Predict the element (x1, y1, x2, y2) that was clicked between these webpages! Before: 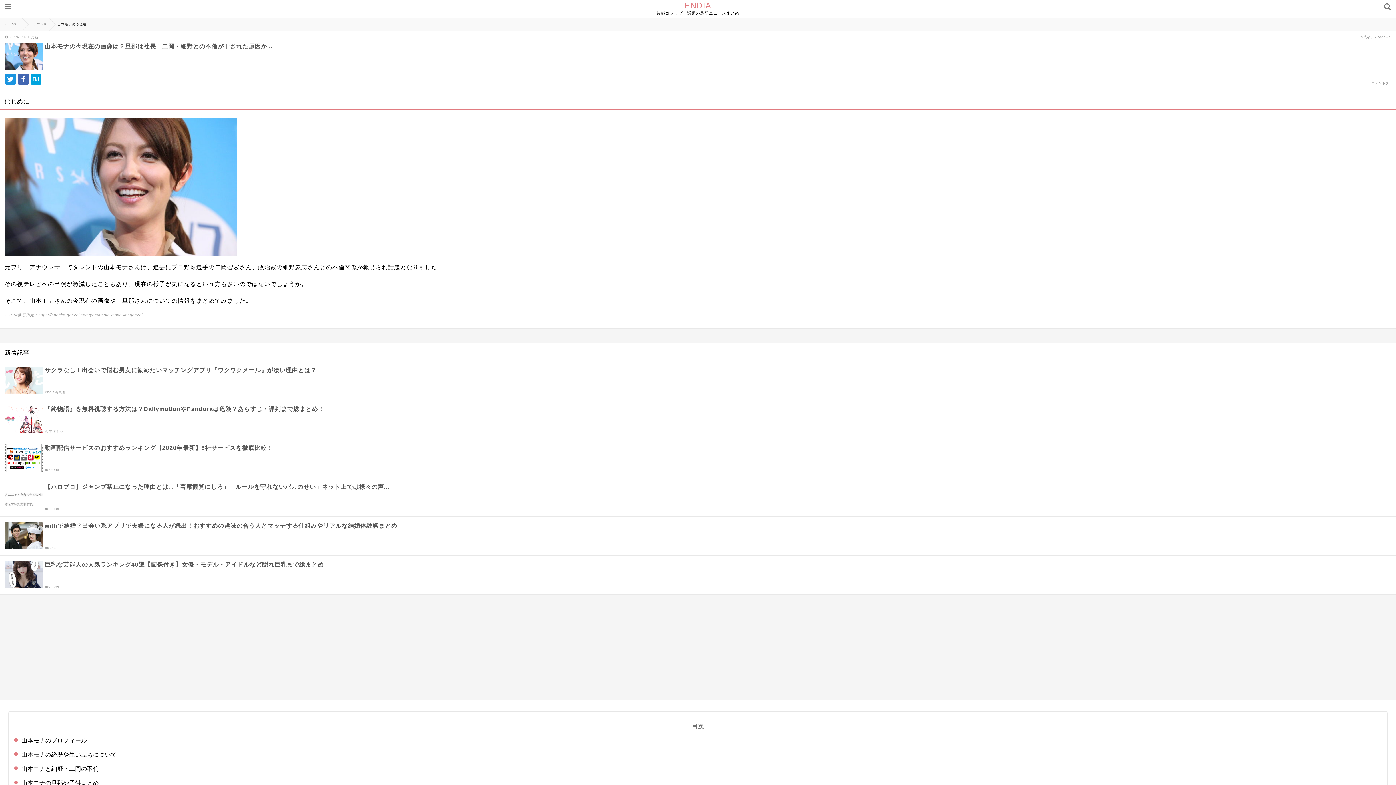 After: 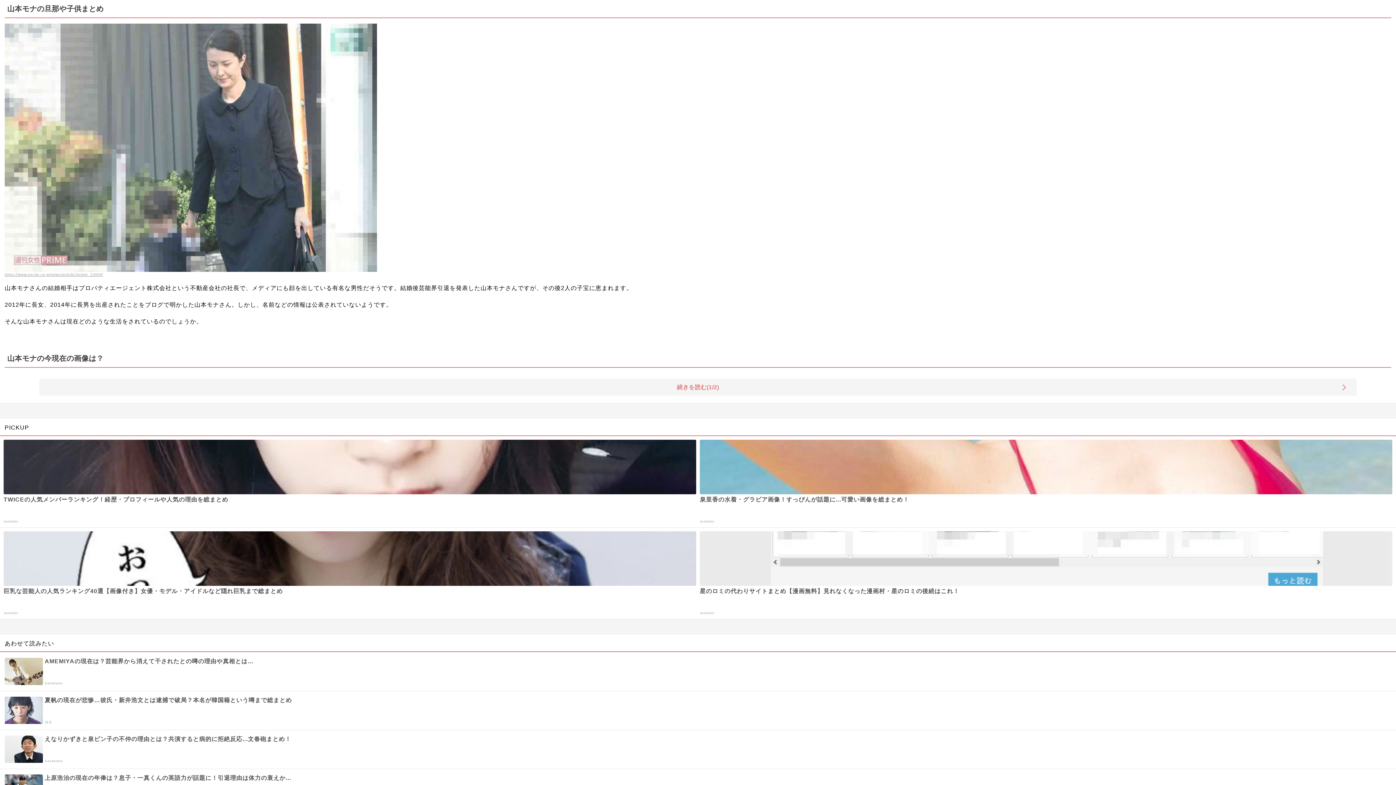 Action: bbox: (14, 778, 1382, 788) label: 山本モナの旦那や子供まとめ